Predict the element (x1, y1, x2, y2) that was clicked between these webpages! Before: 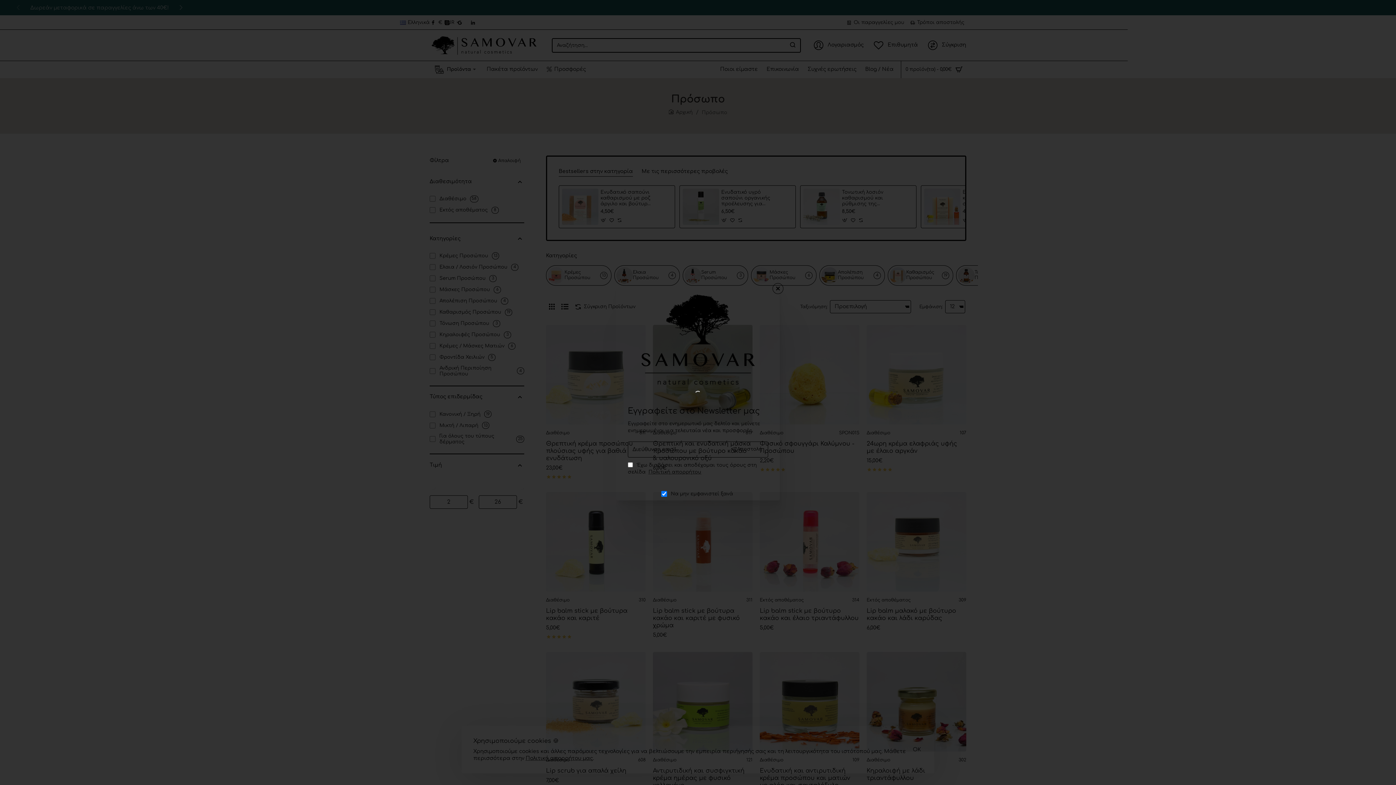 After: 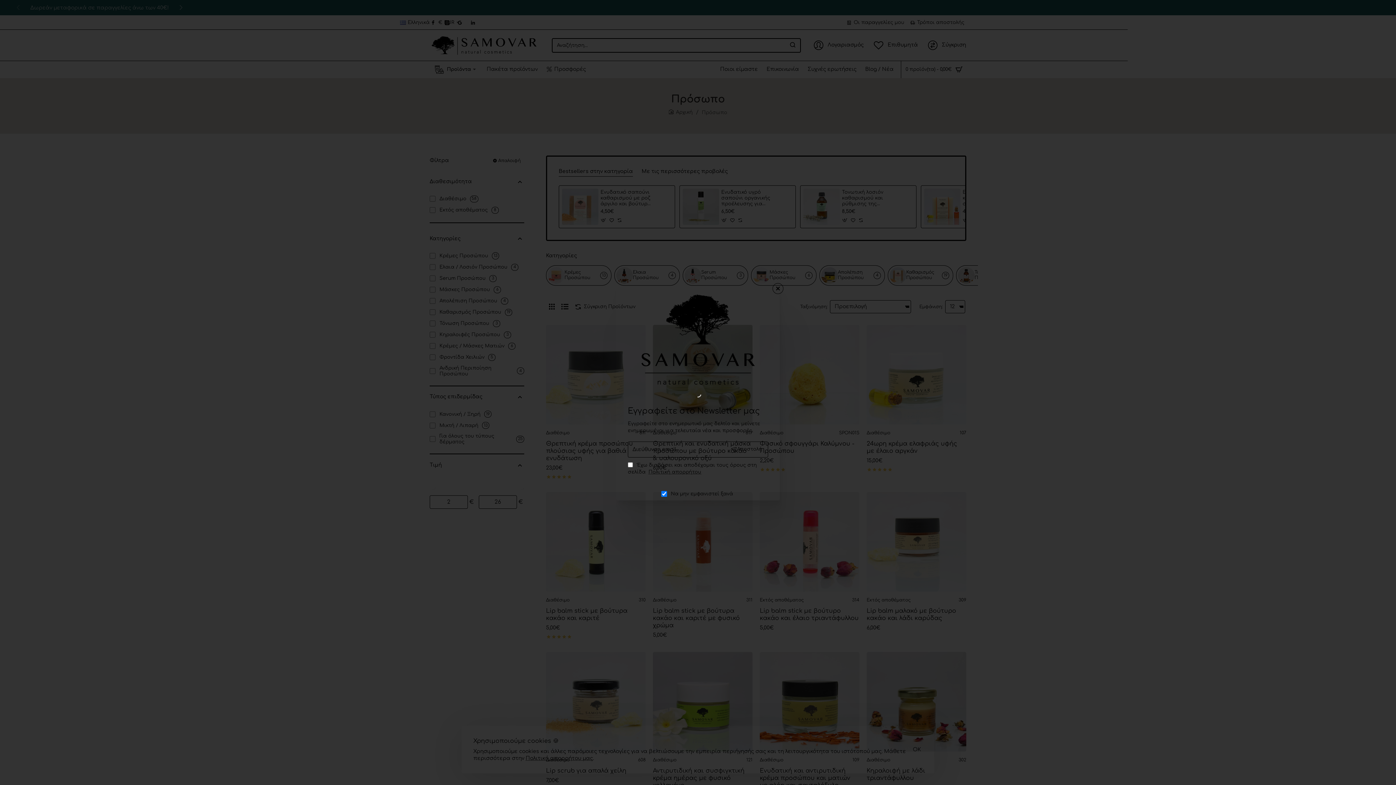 Action: bbox: (616, 284, 780, 394)